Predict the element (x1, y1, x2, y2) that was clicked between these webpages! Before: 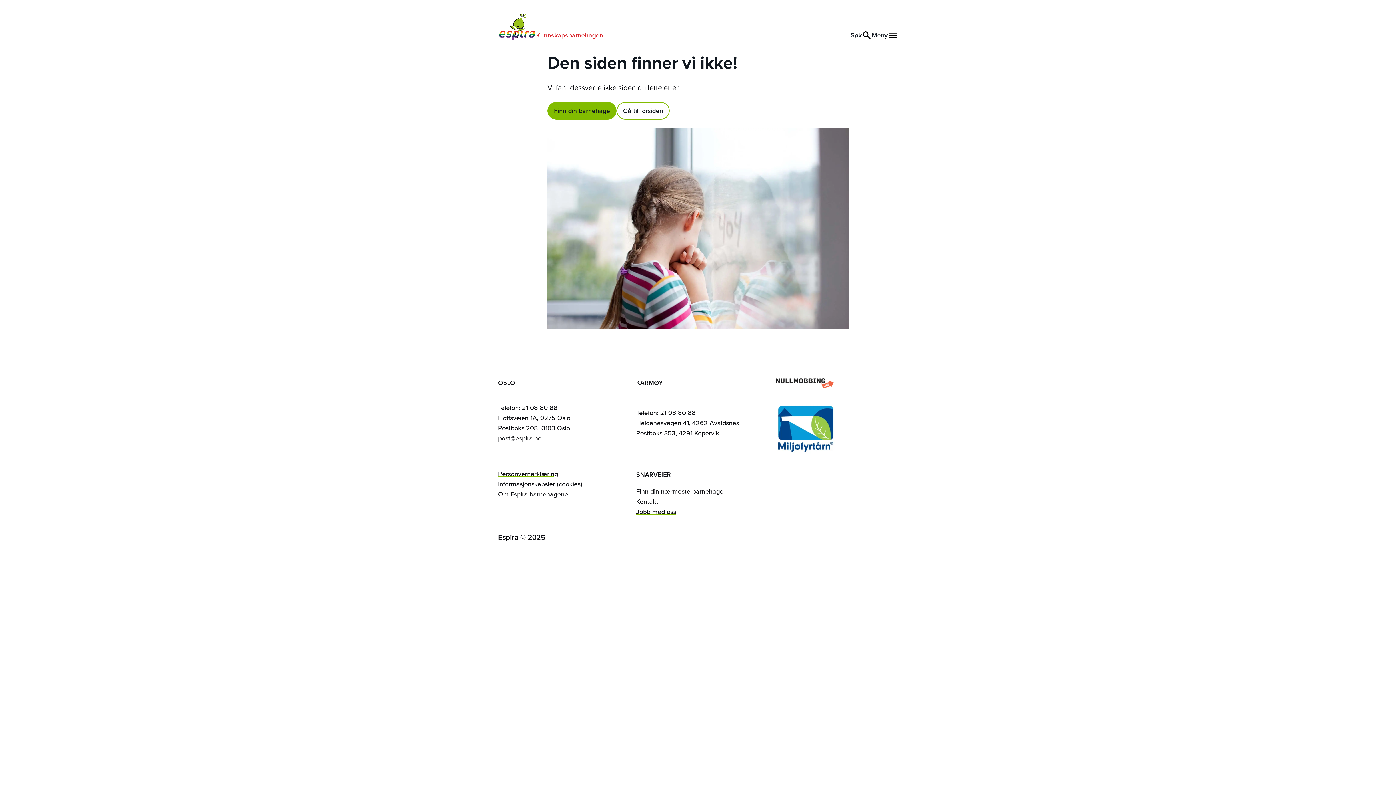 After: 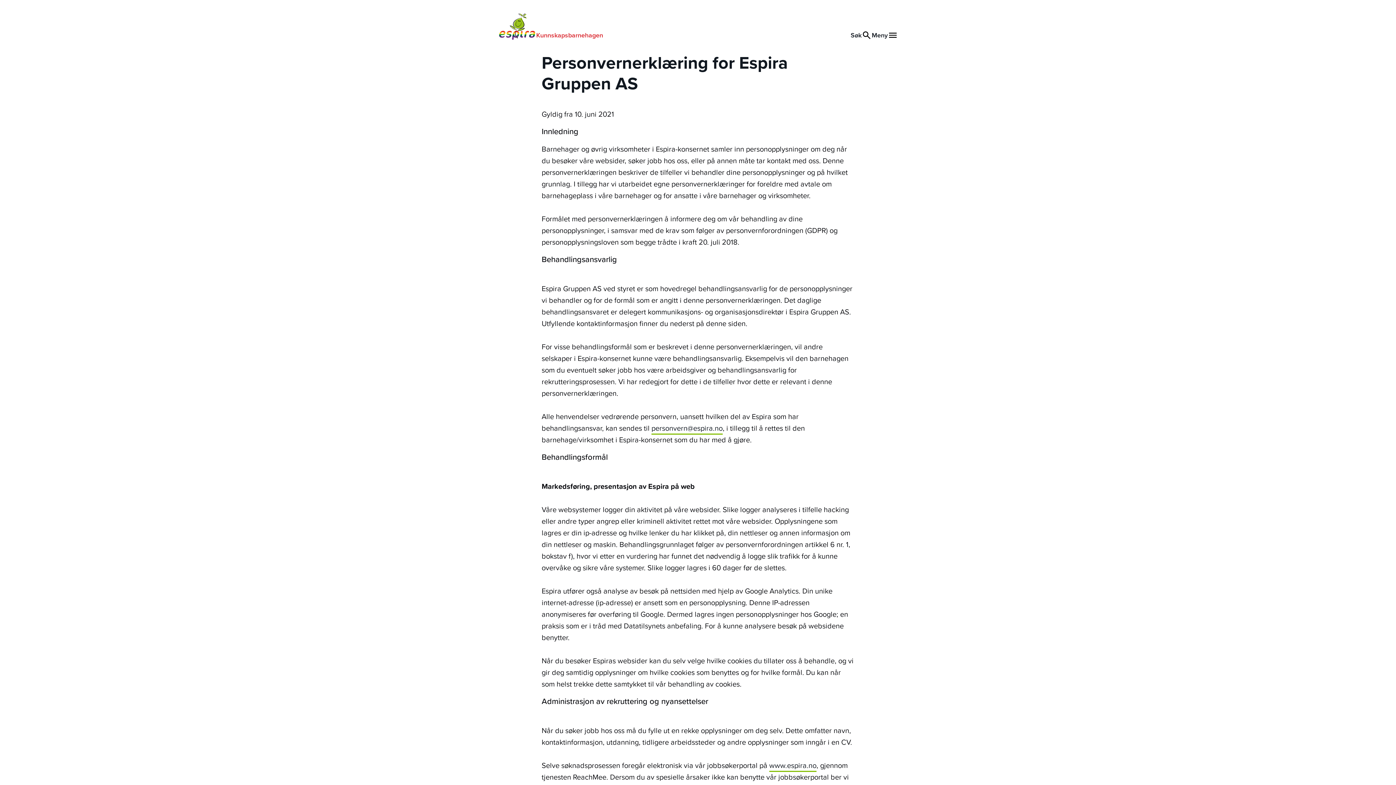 Action: bbox: (498, 469, 621, 479) label: Personvernerklæring